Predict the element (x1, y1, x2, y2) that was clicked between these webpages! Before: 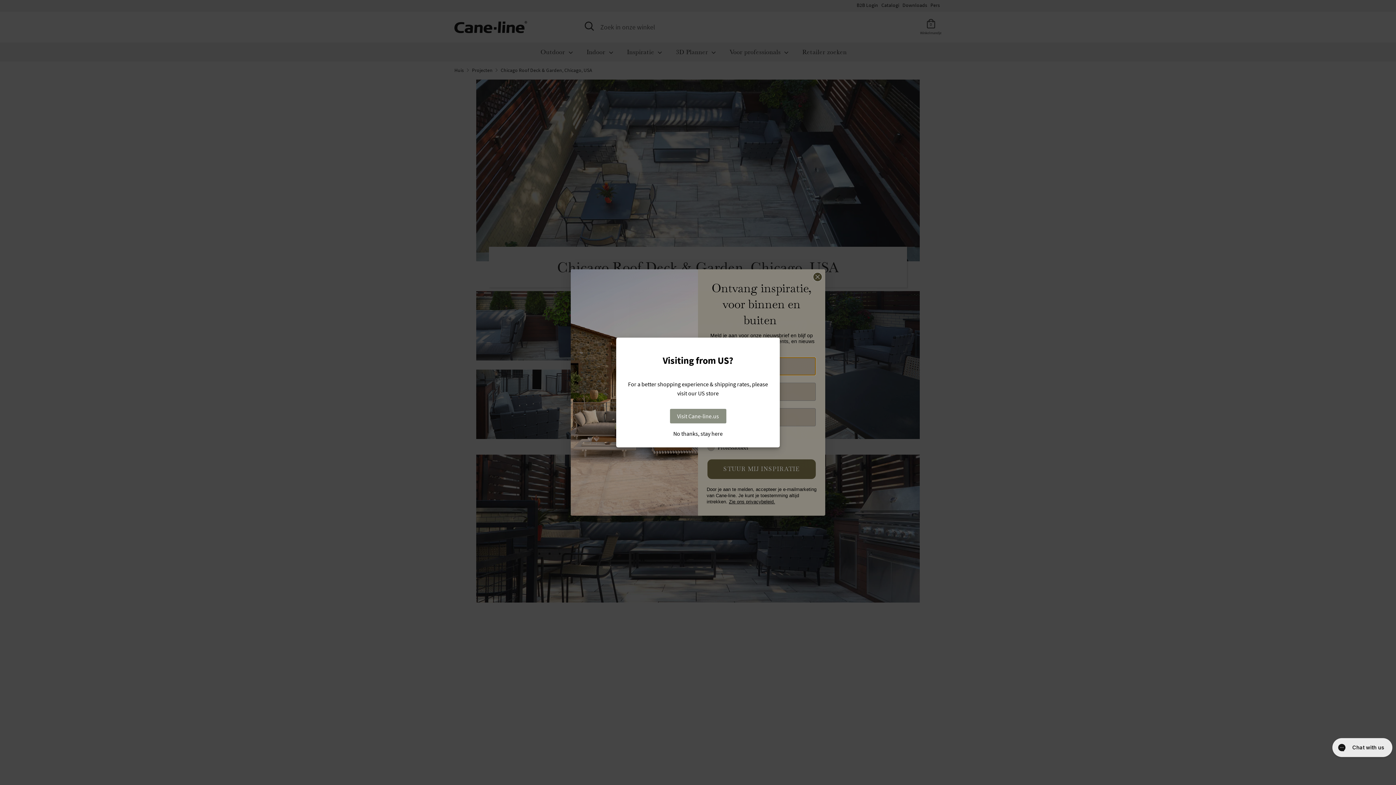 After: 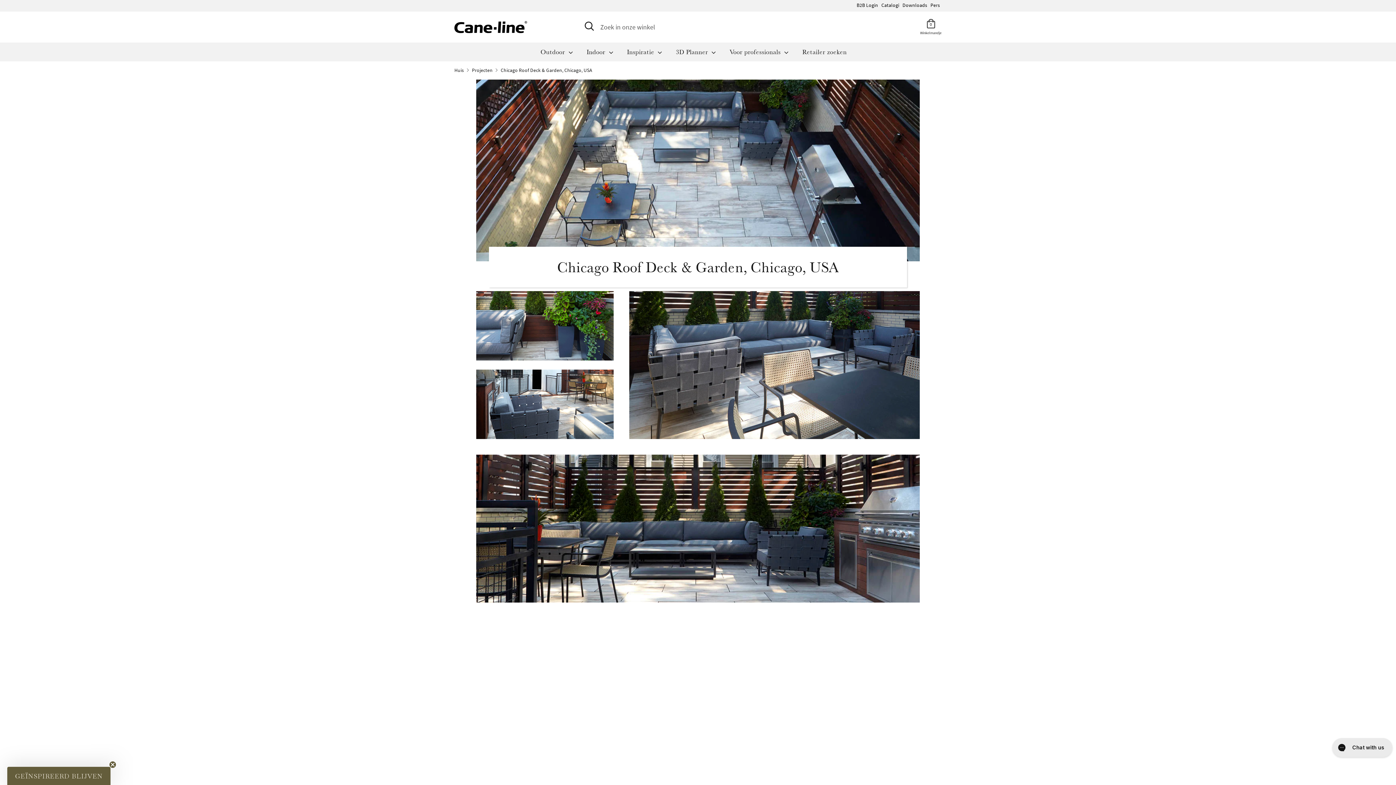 Action: label: No thanks, stay here bbox: (623, 430, 772, 436)